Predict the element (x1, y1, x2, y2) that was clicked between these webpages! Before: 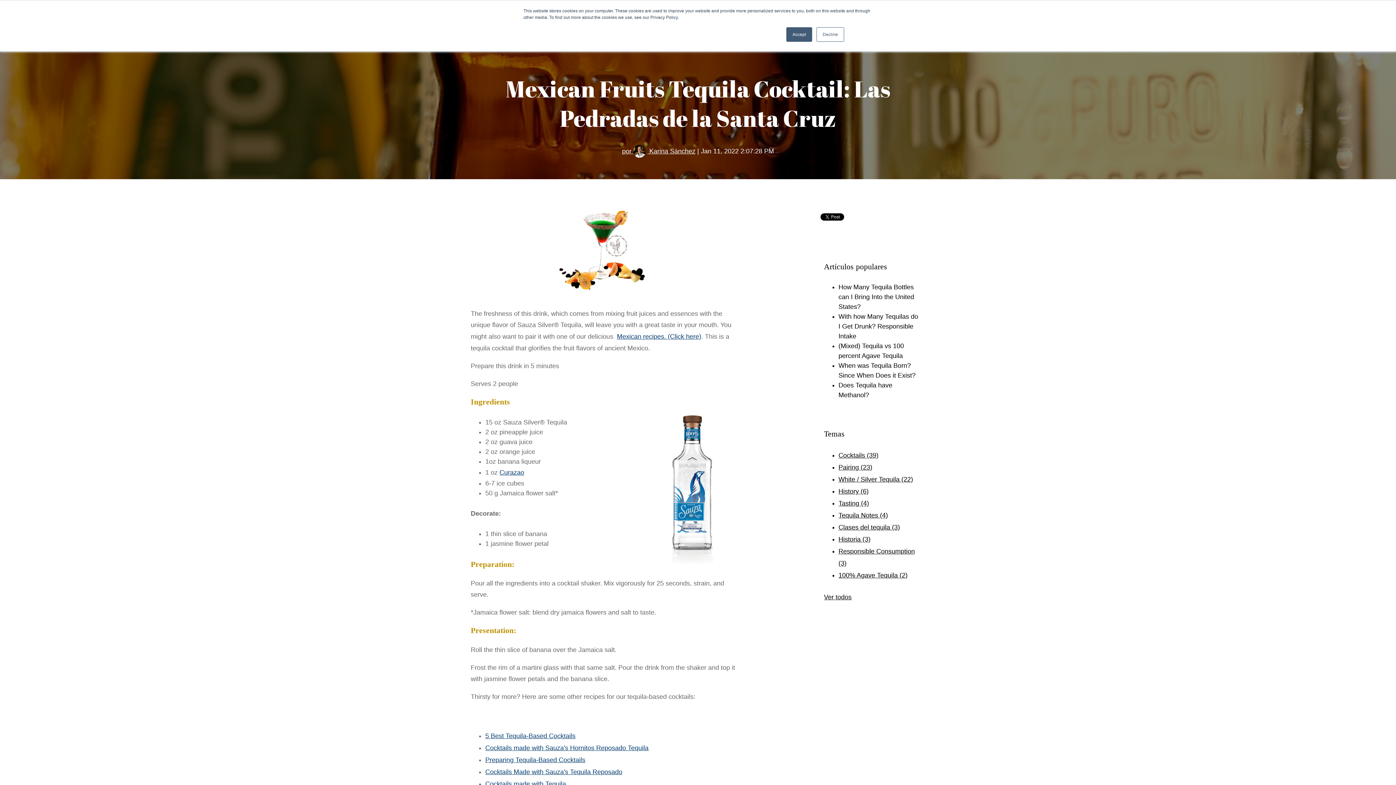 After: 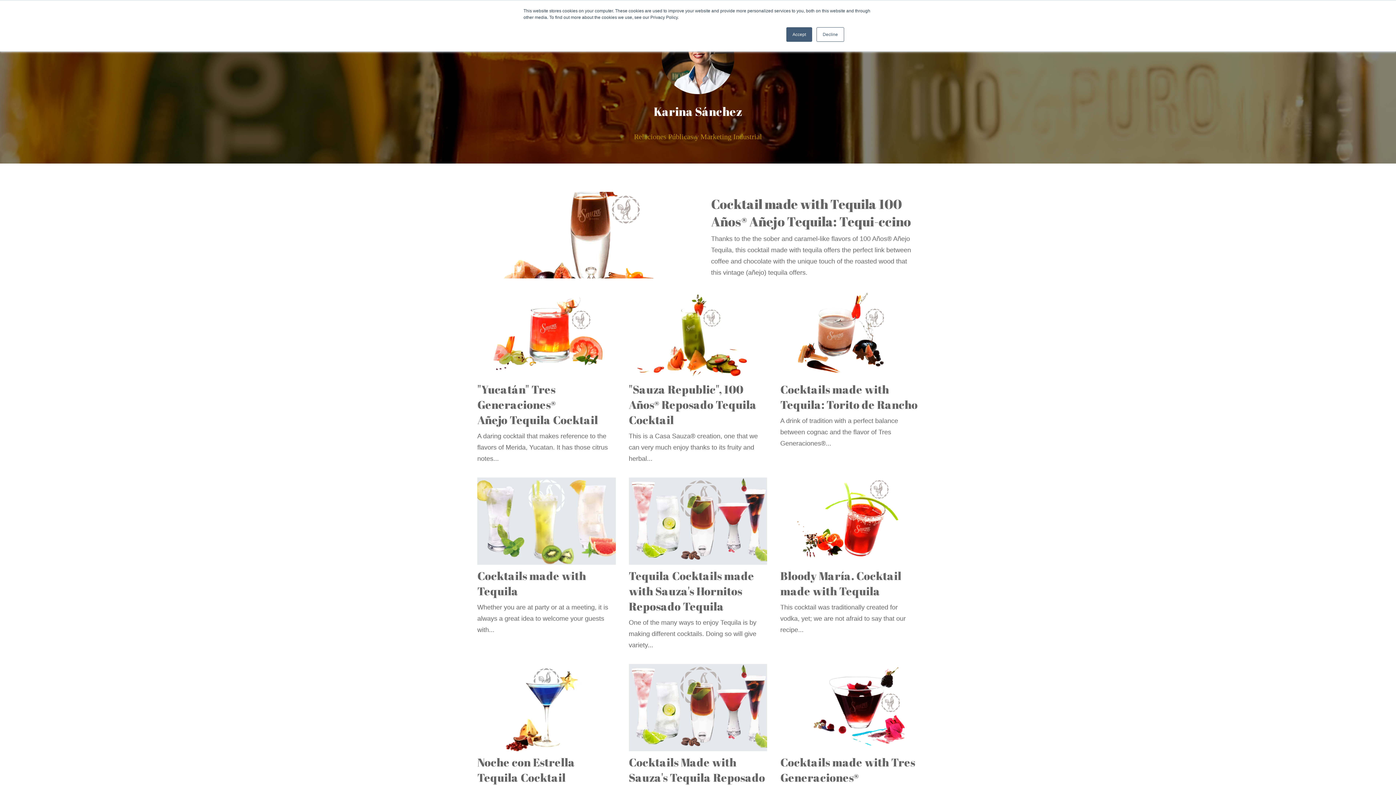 Action: label: por  Karina Sánchez bbox: (622, 147, 695, 154)